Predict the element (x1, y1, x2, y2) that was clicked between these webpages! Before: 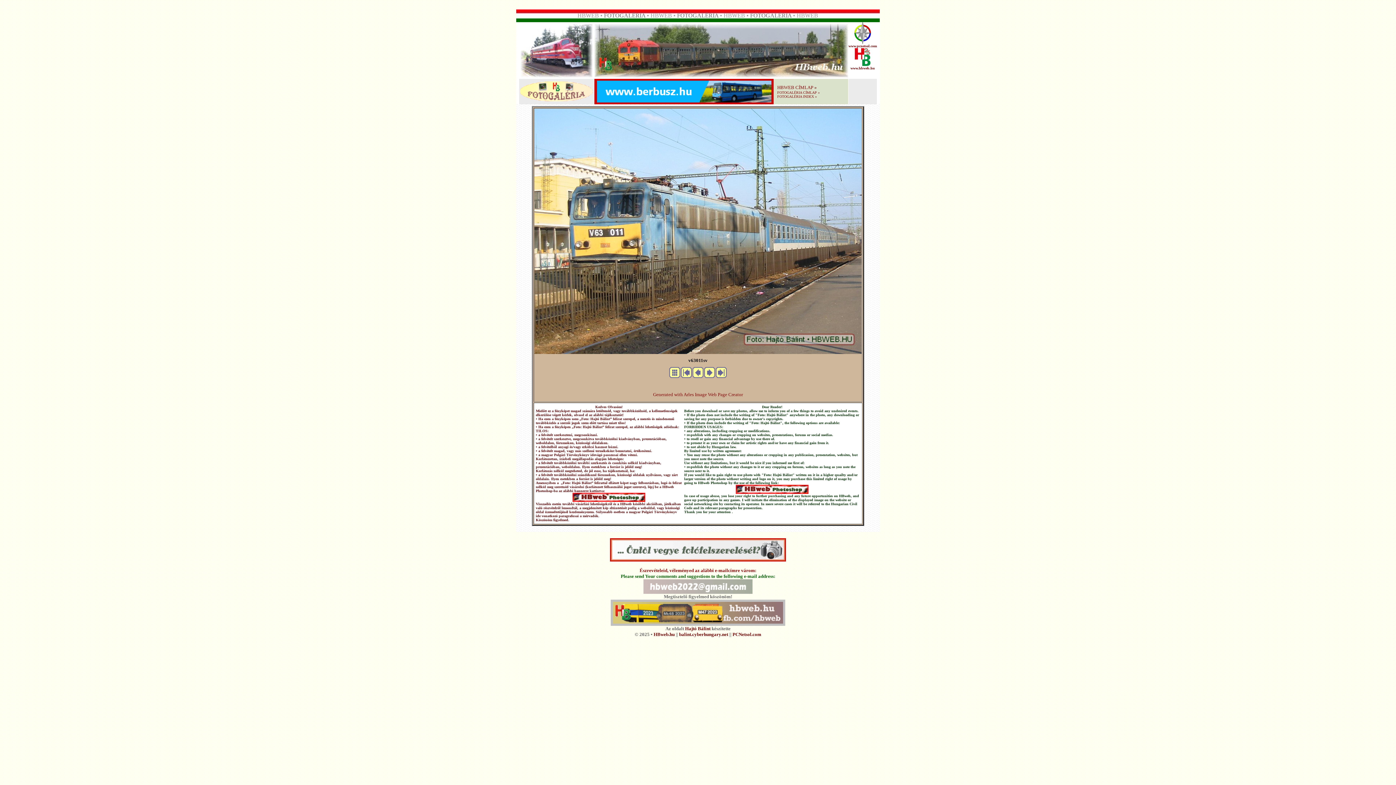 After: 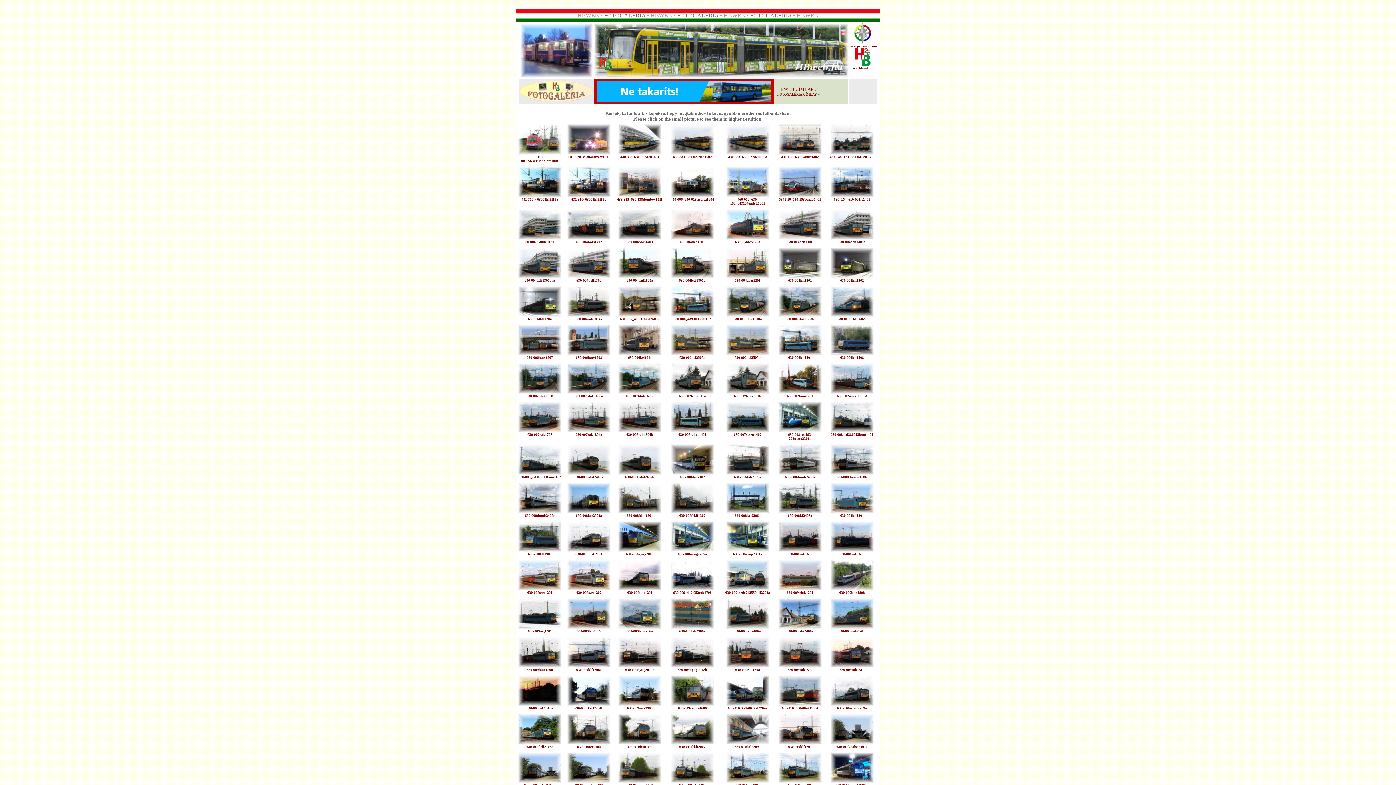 Action: label: FOTOGALÉRIA INDEX bbox: (777, 94, 814, 98)